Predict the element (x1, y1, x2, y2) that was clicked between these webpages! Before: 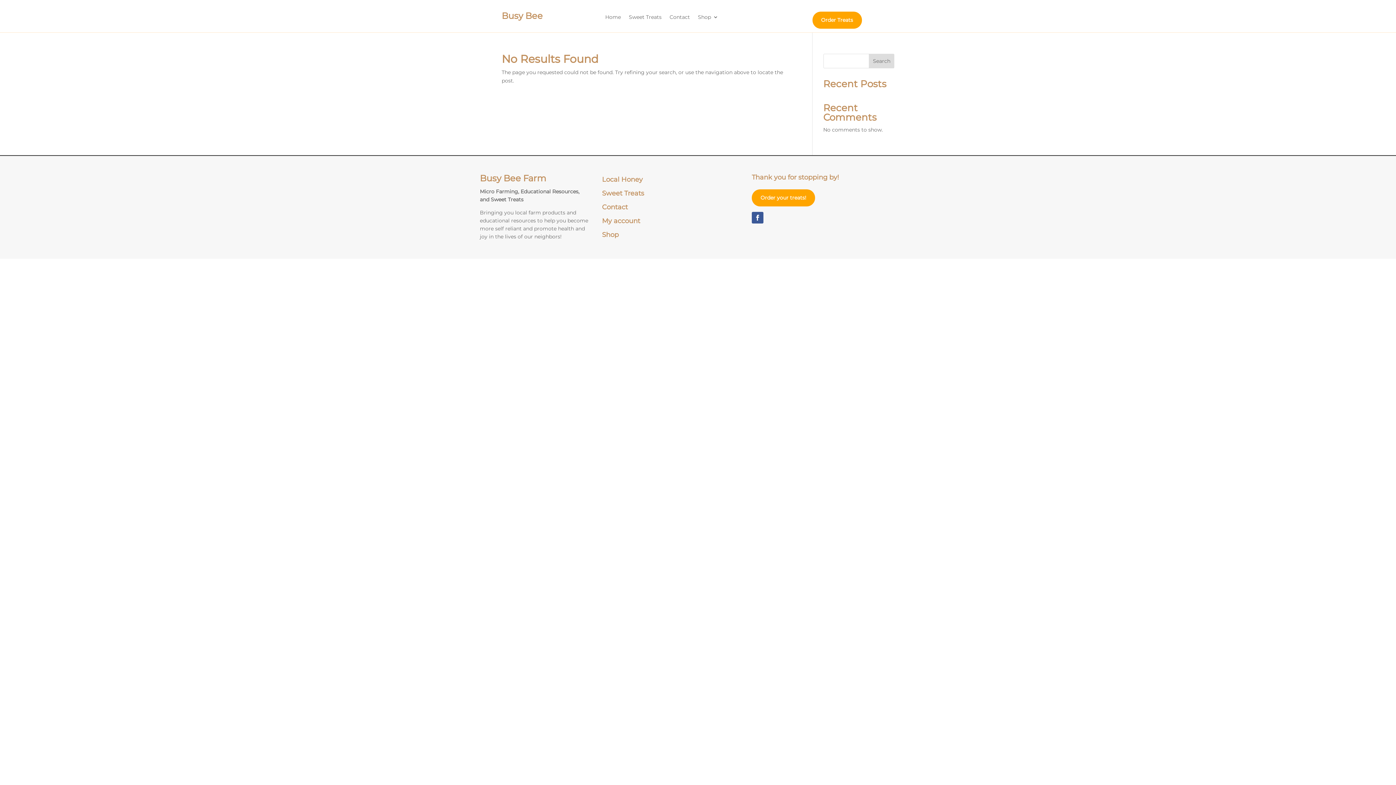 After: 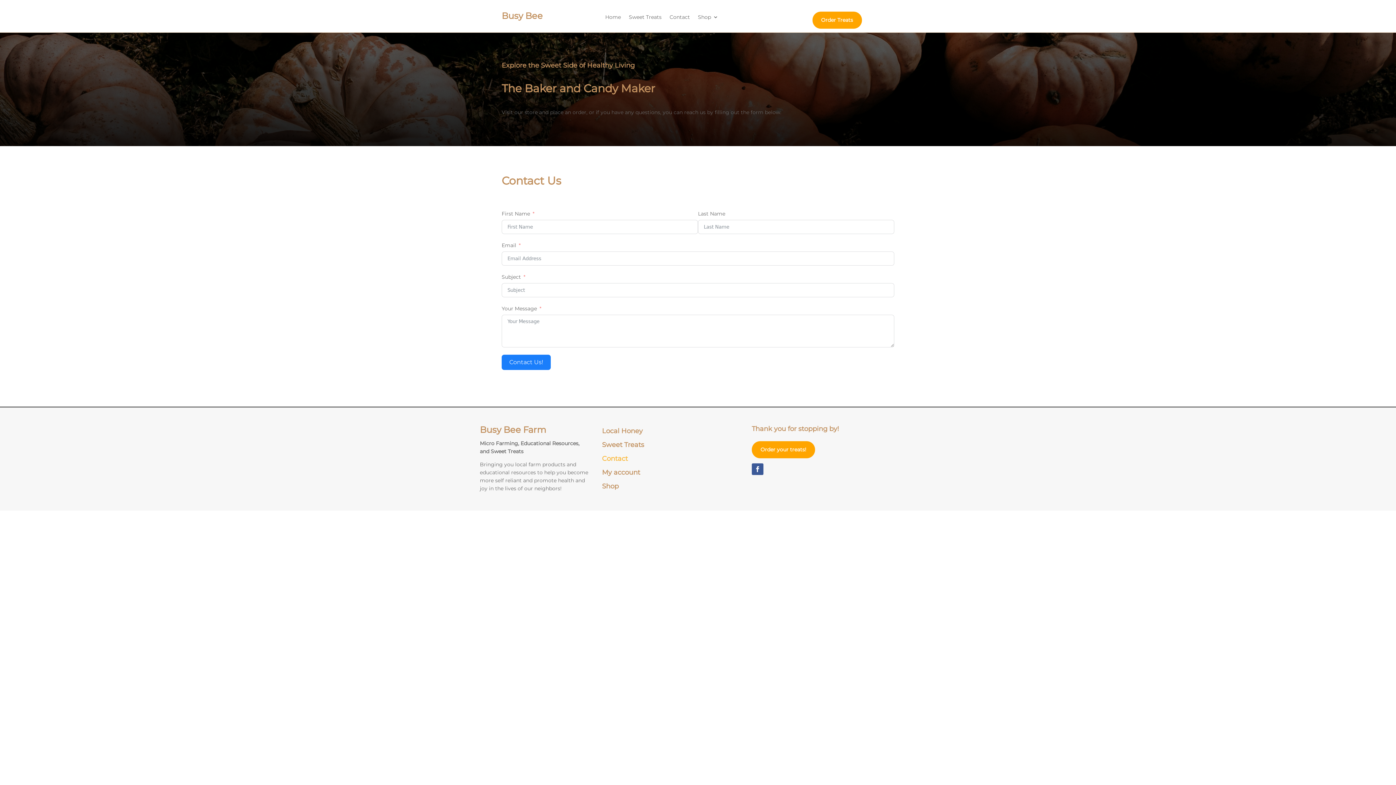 Action: label: Contact bbox: (669, 14, 690, 22)